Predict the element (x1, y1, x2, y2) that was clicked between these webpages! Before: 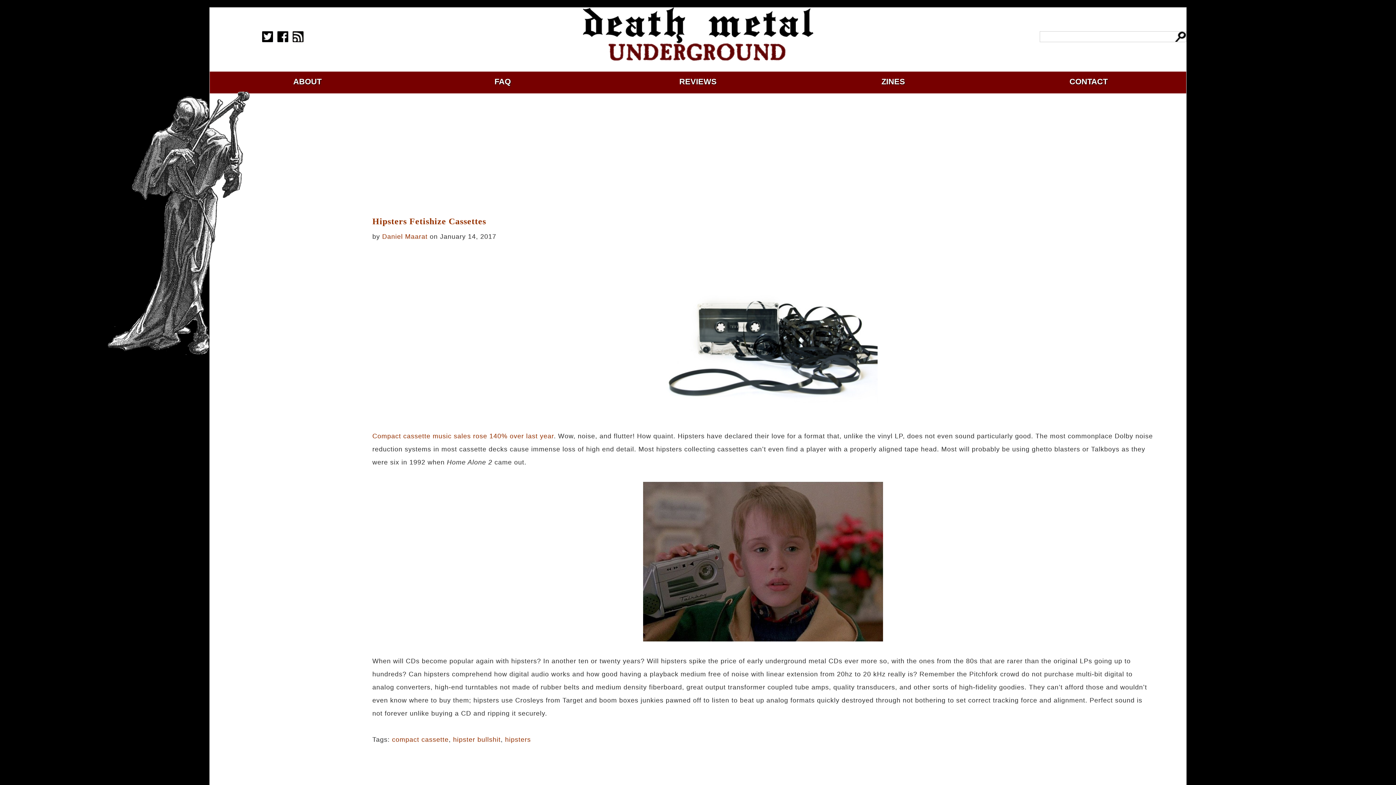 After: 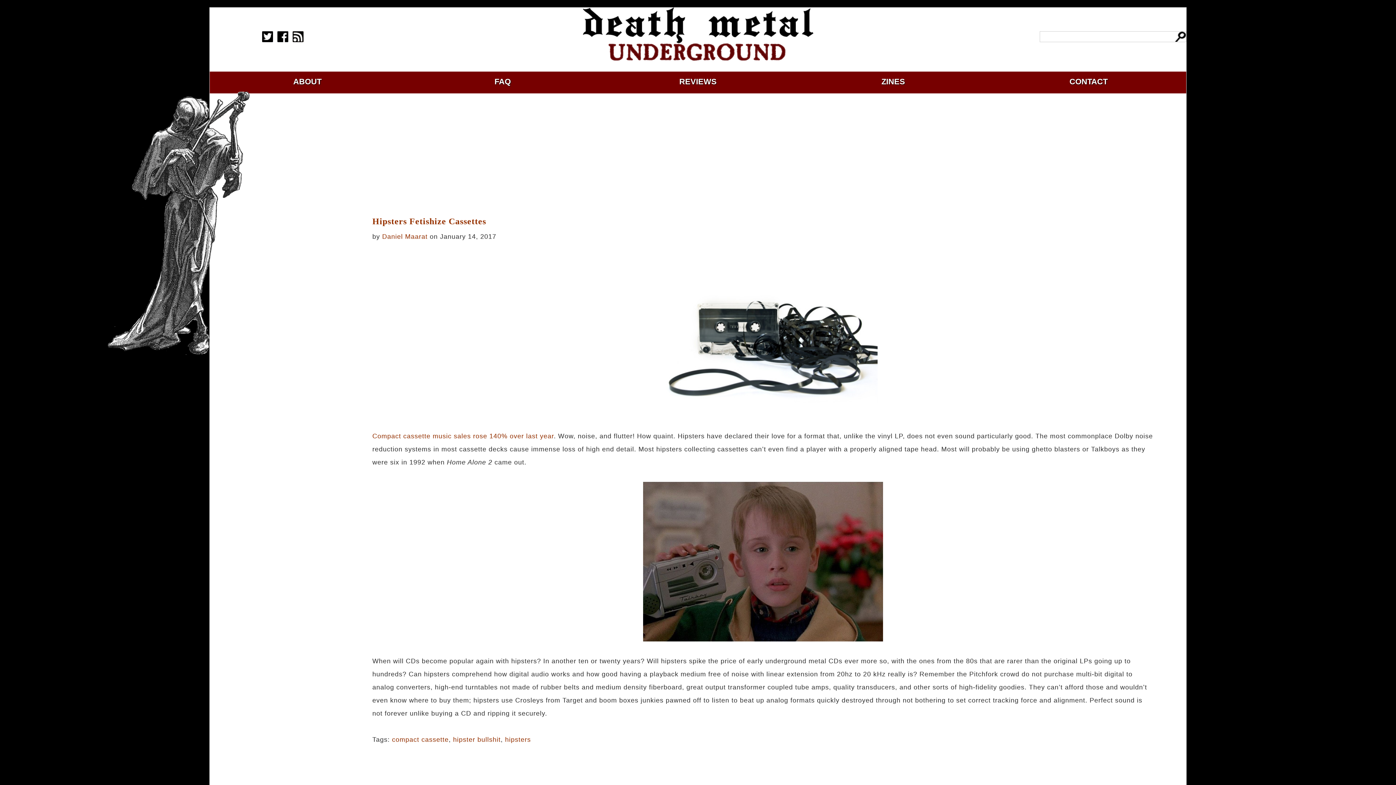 Action: bbox: (292, 37, 303, 43)